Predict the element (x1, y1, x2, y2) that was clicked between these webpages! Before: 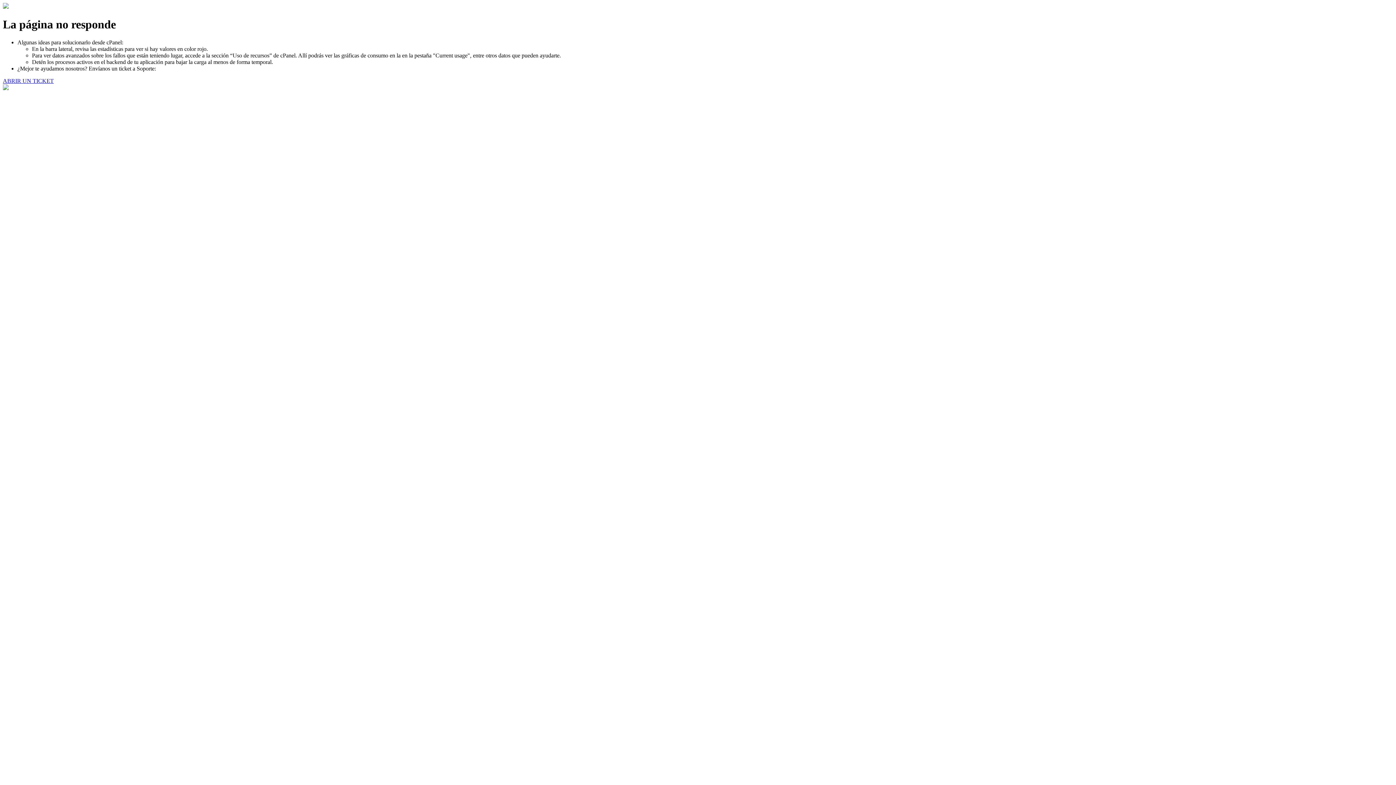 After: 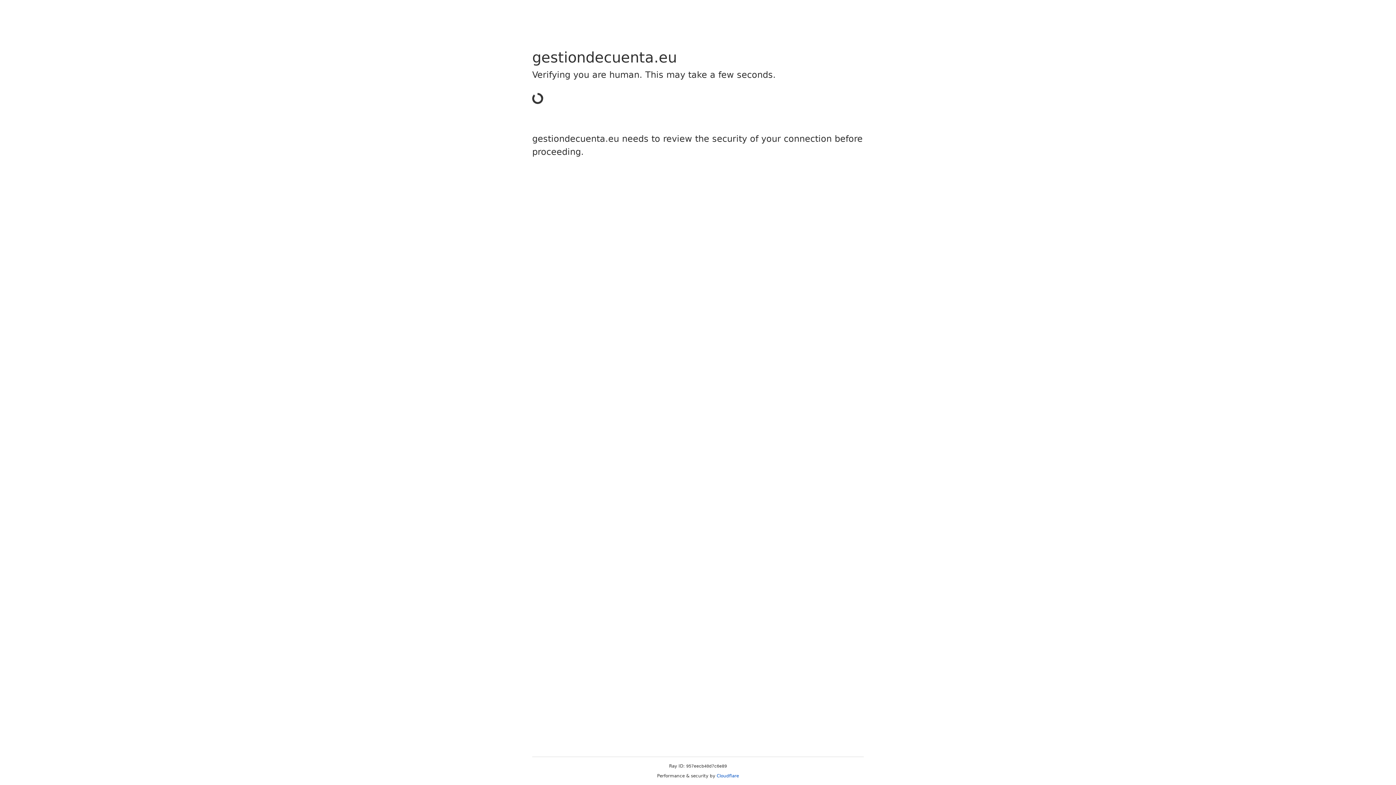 Action: bbox: (2, 77, 53, 83) label: ABRIR UN TICKET